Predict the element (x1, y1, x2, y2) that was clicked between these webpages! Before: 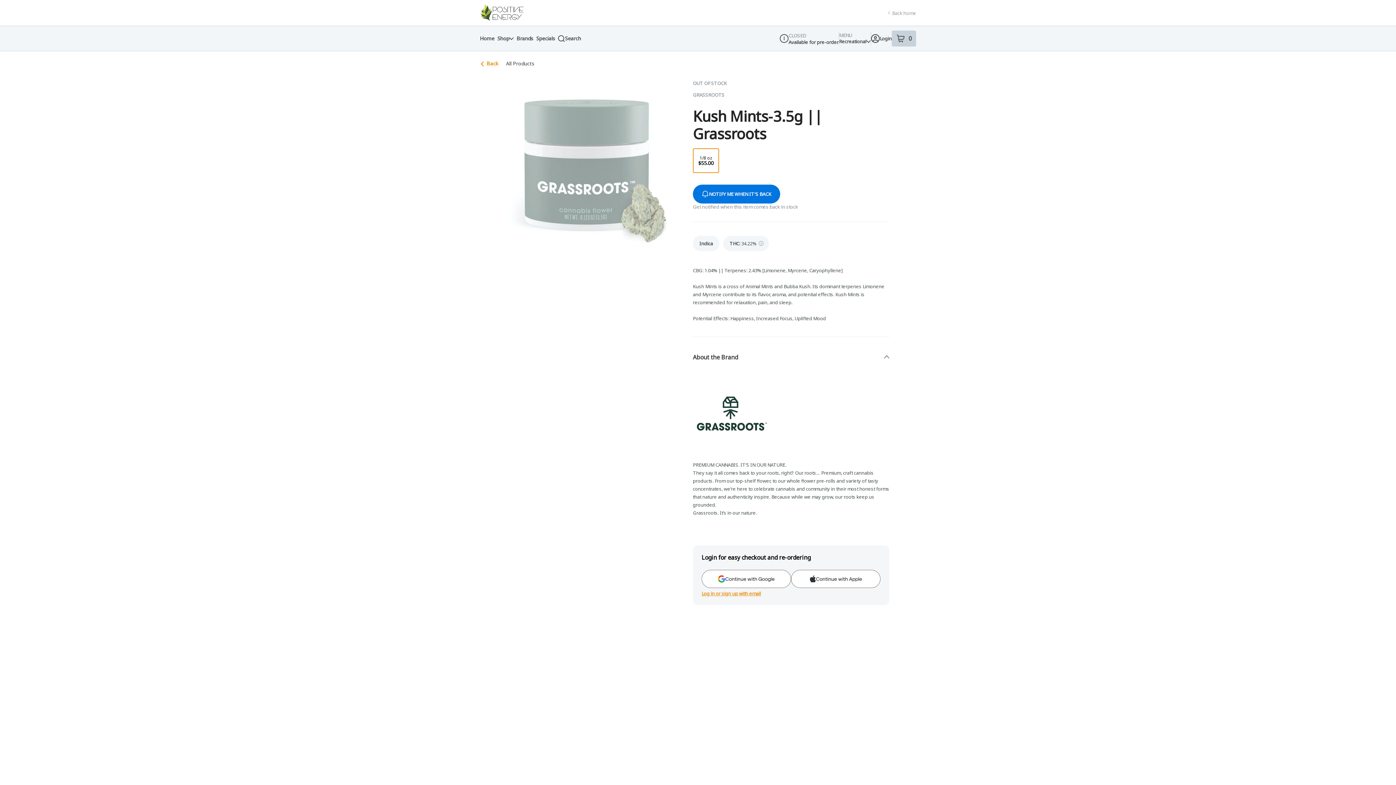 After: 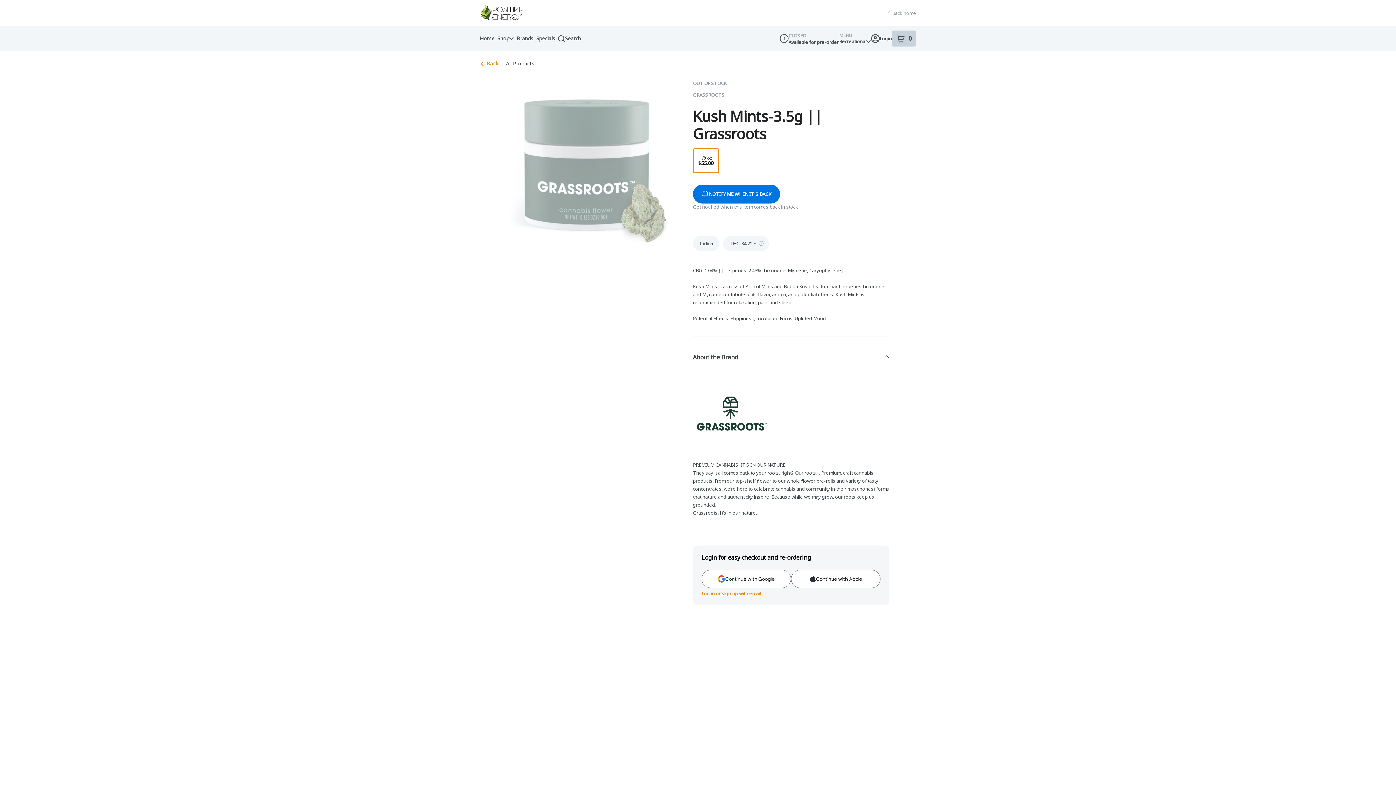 Action: bbox: (693, 148, 719, 173) label: 1/8 oz
$55.00